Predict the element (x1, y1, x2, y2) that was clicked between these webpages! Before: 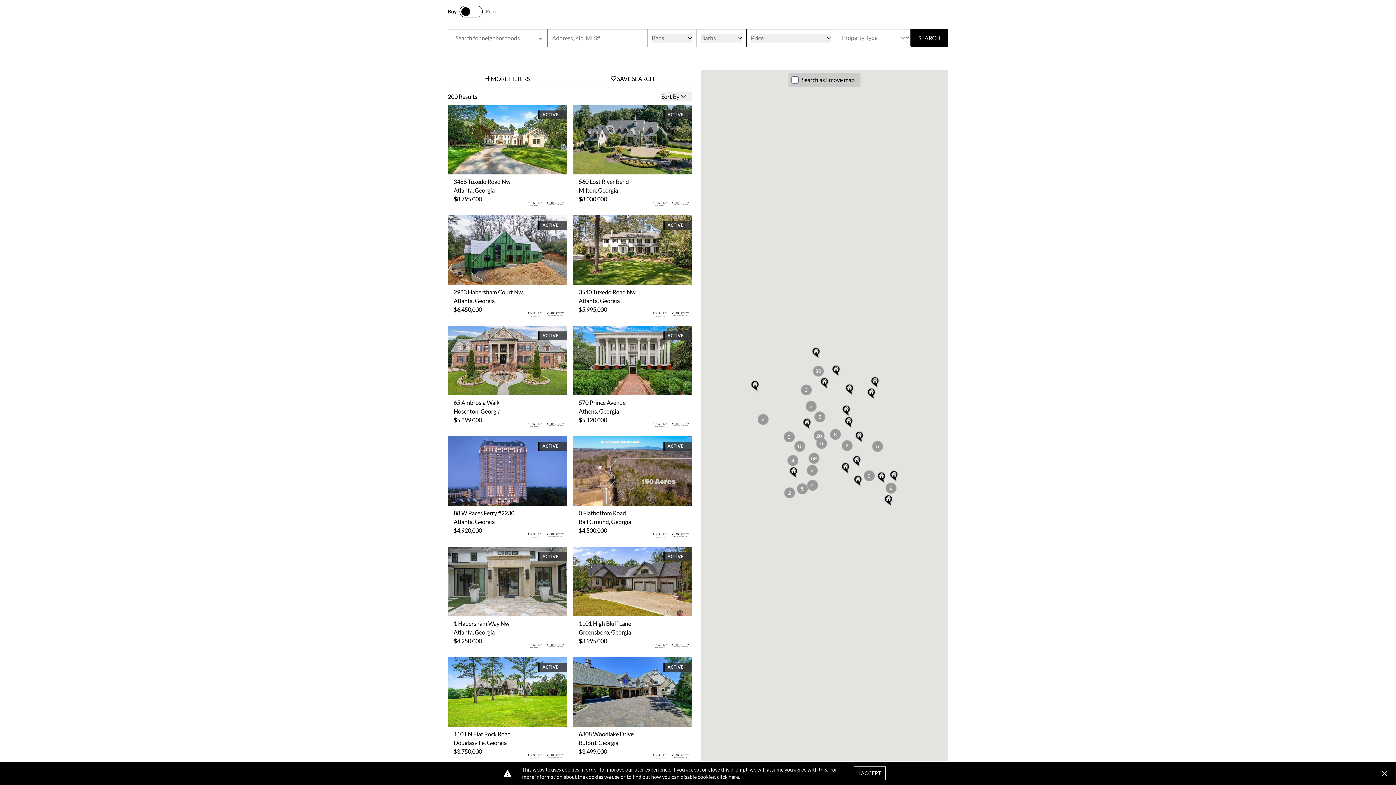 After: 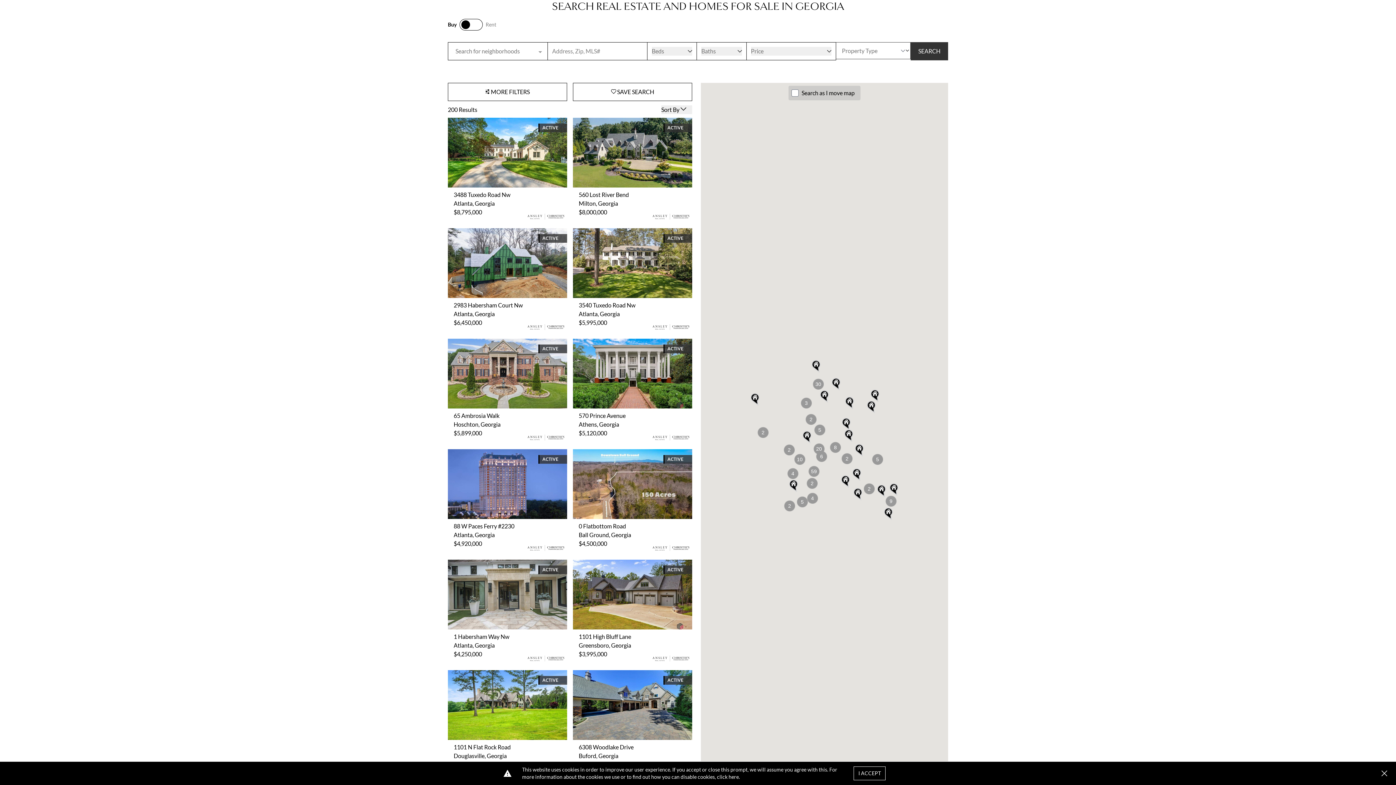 Action: bbox: (910, 29, 948, 47) label: SEARCH